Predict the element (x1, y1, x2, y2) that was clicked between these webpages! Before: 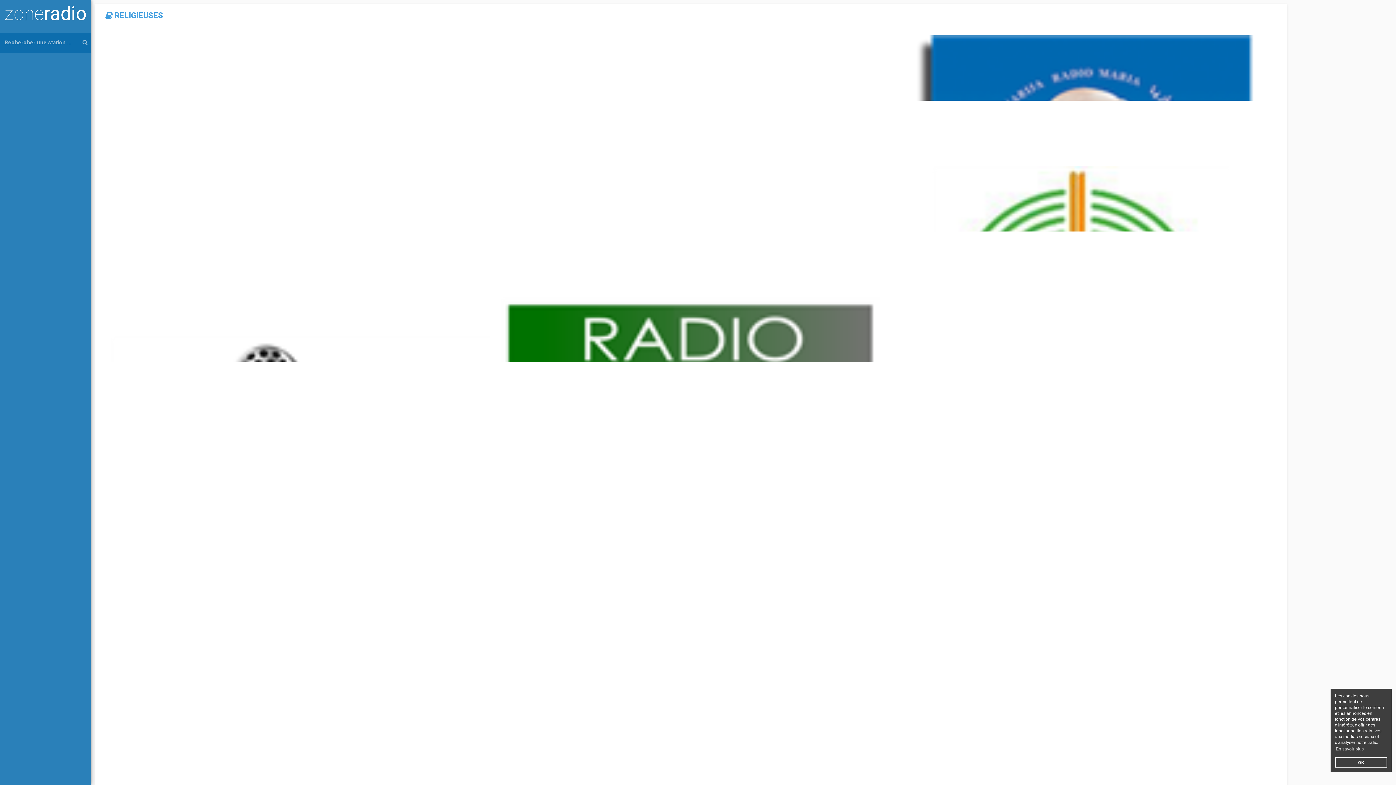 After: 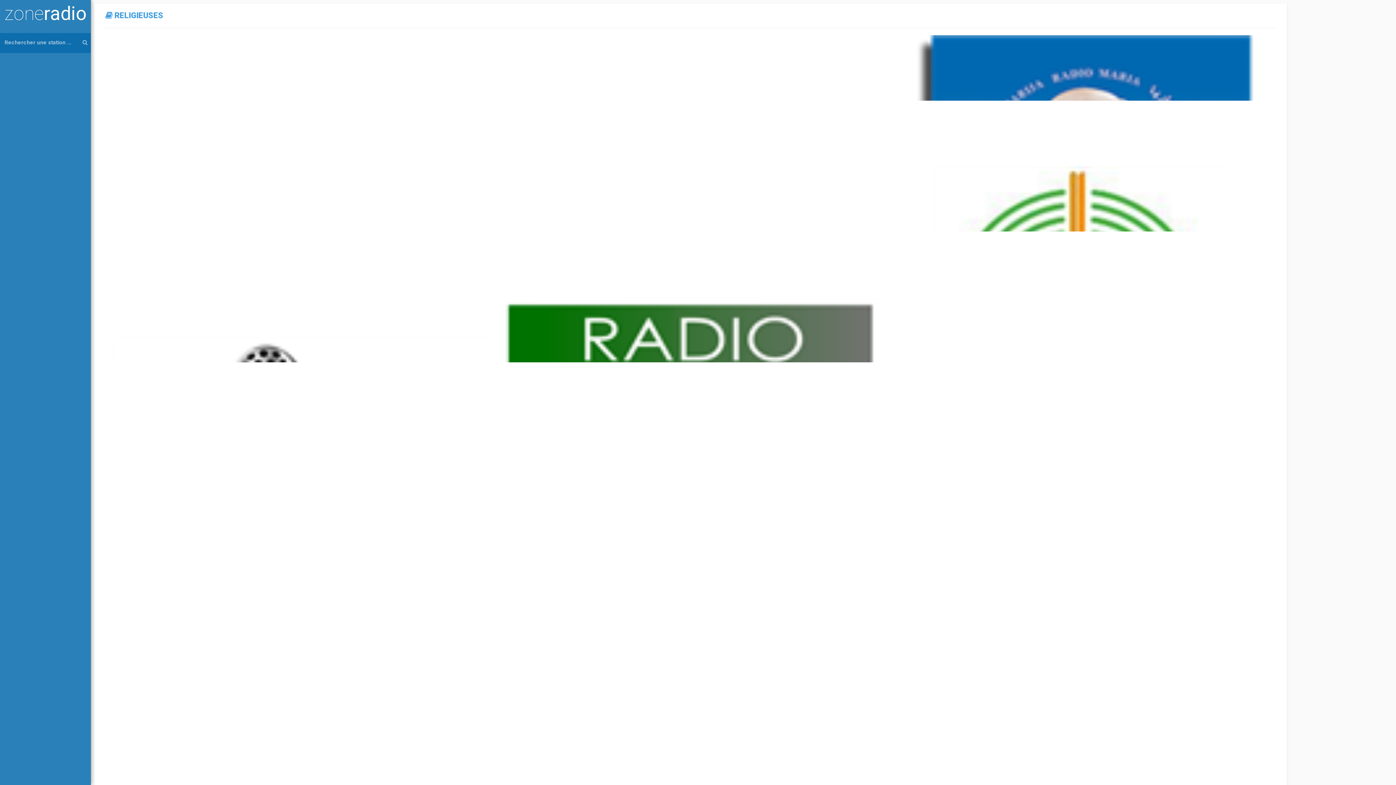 Action: label: dismiss cookie message bbox: (1335, 757, 1387, 768)